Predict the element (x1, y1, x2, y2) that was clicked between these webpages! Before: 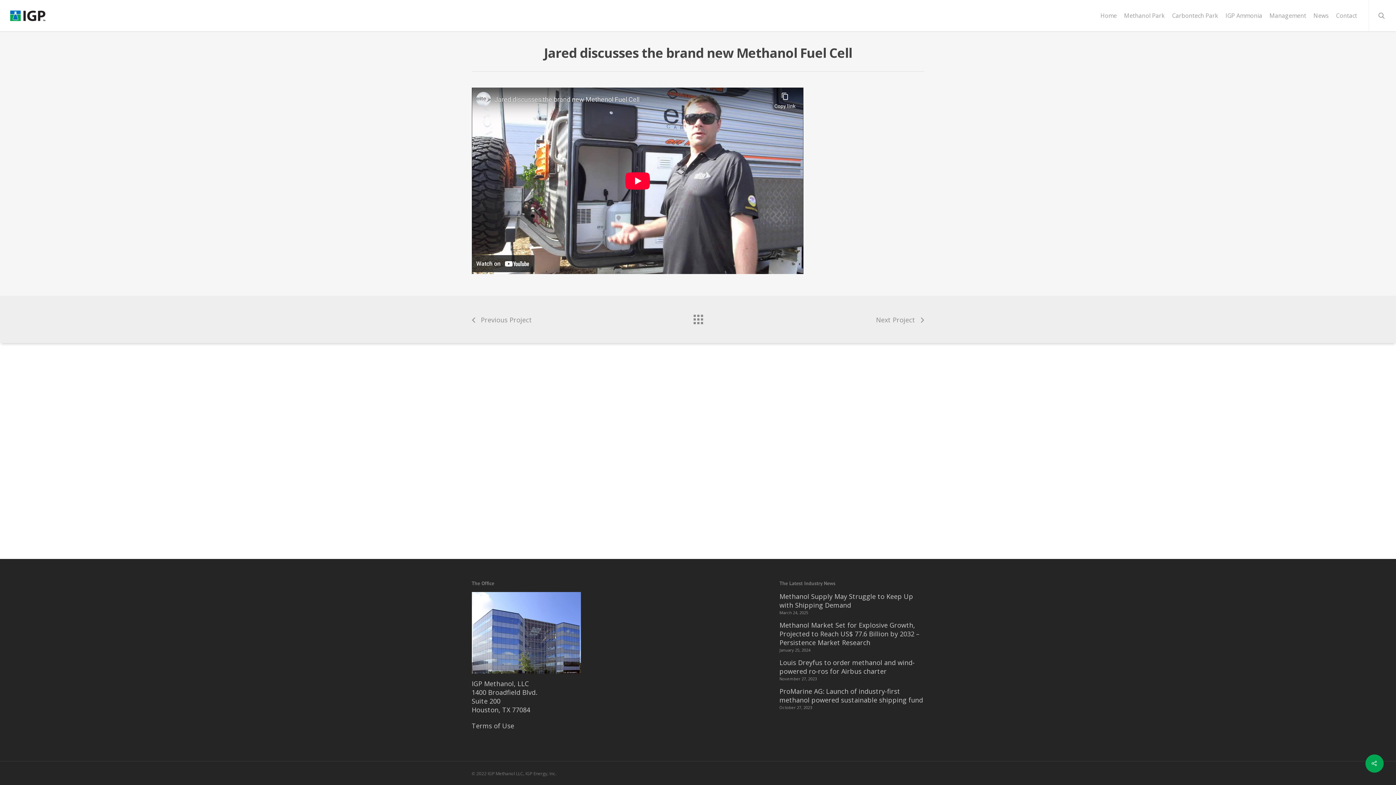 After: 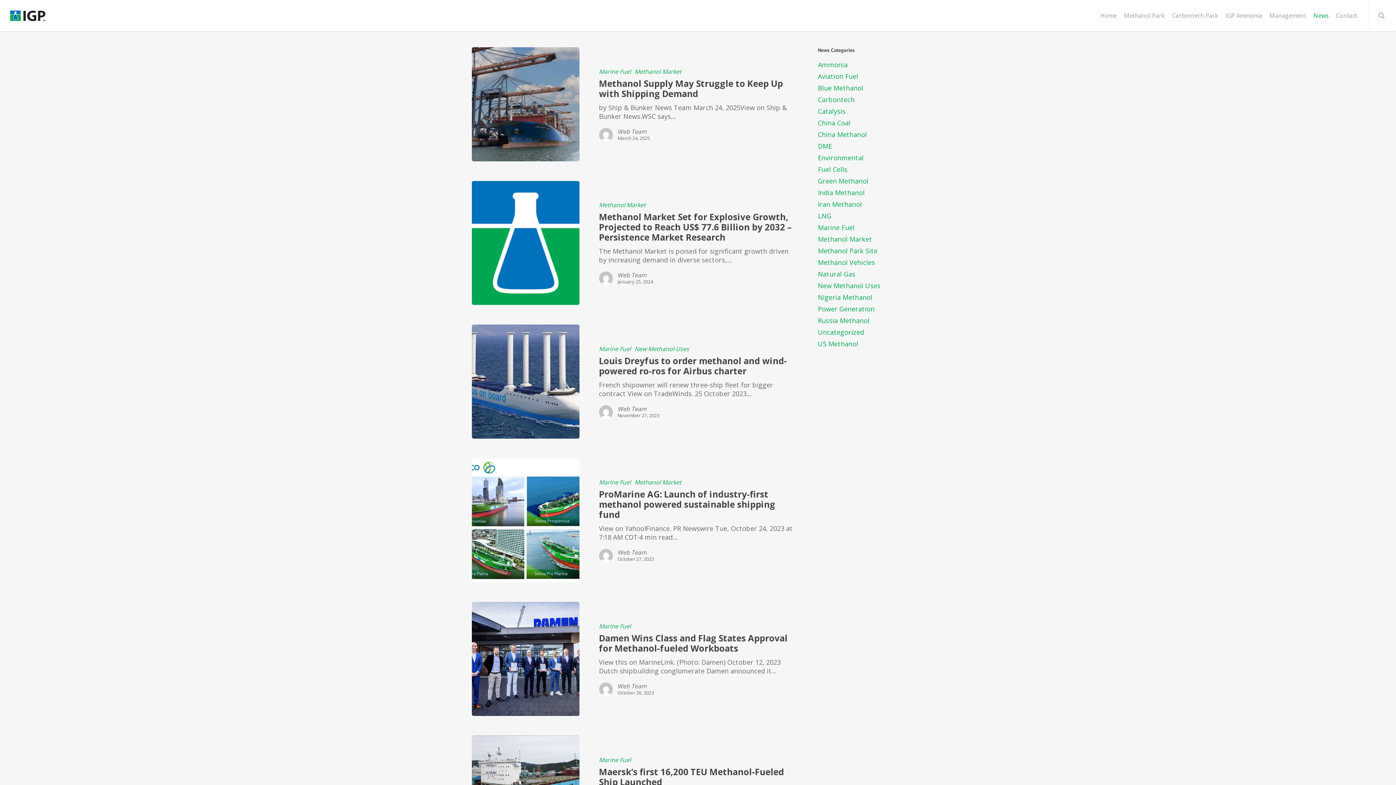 Action: label: News bbox: (1310, 12, 1332, 18)